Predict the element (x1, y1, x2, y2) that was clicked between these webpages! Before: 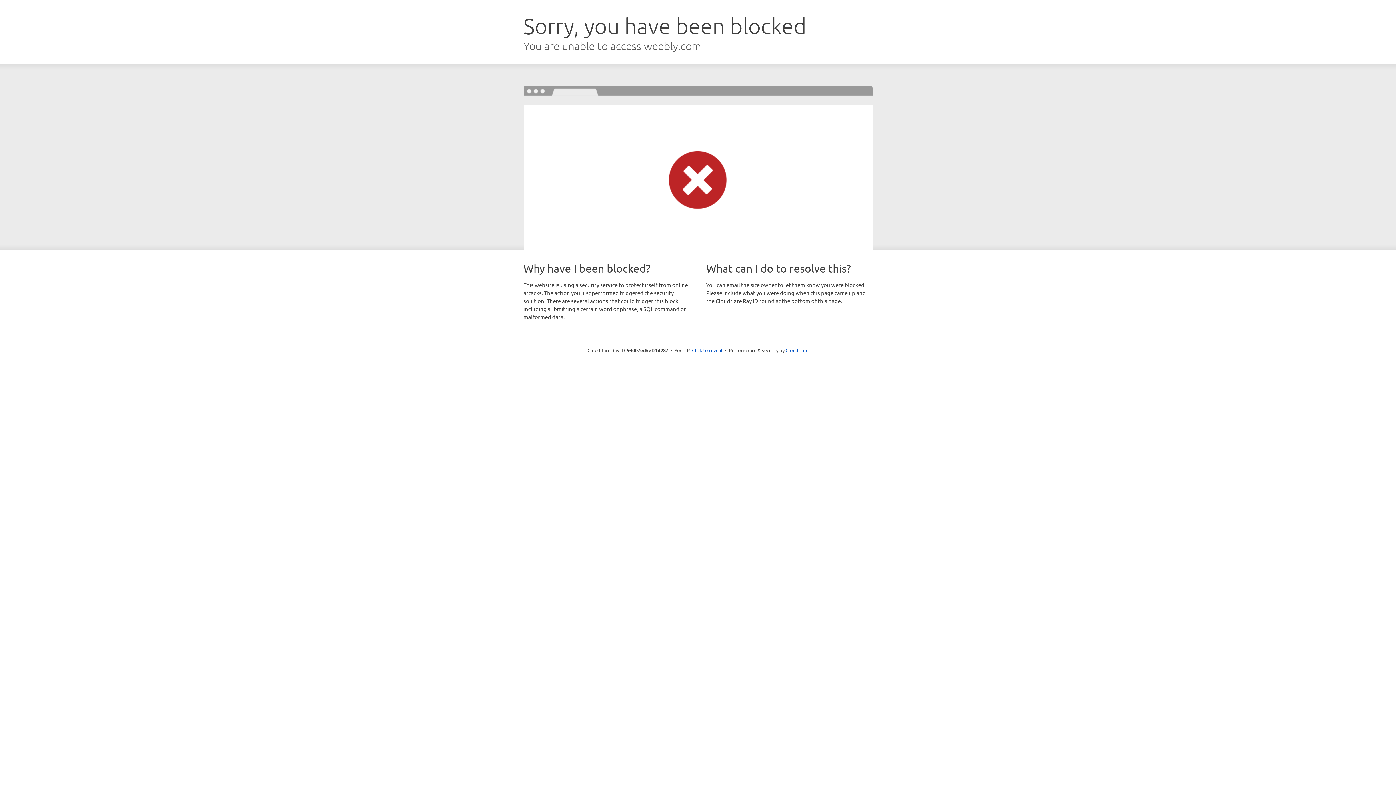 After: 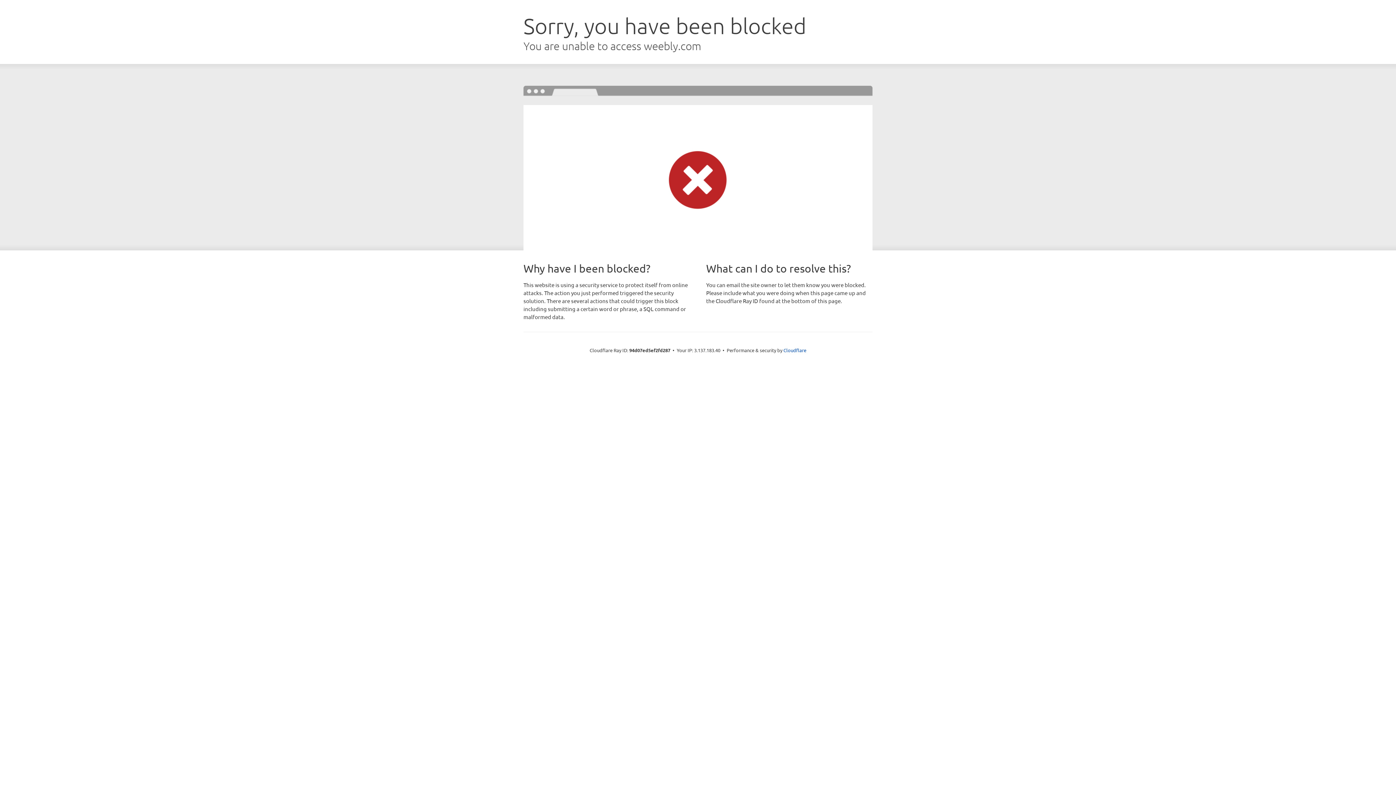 Action: bbox: (692, 346, 722, 353) label: Click to reveal